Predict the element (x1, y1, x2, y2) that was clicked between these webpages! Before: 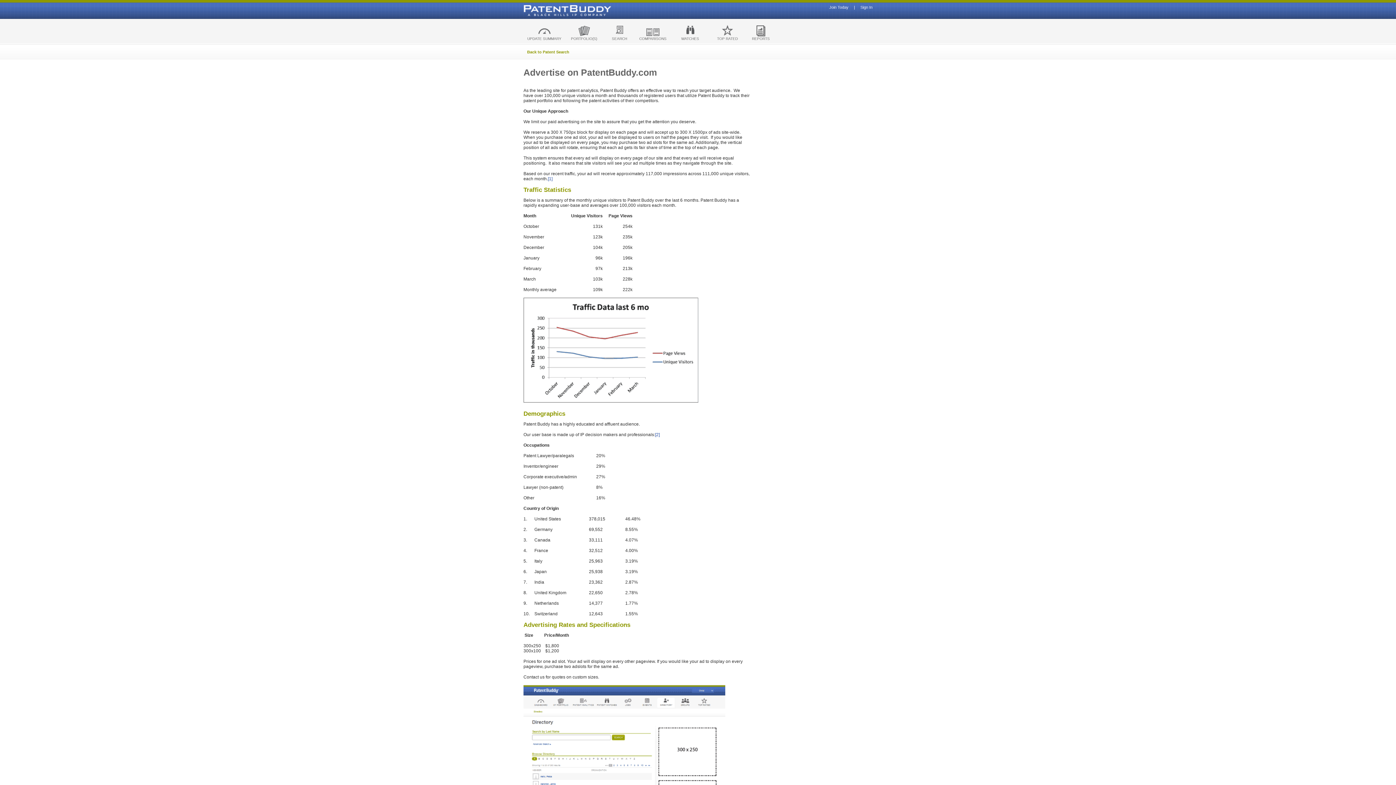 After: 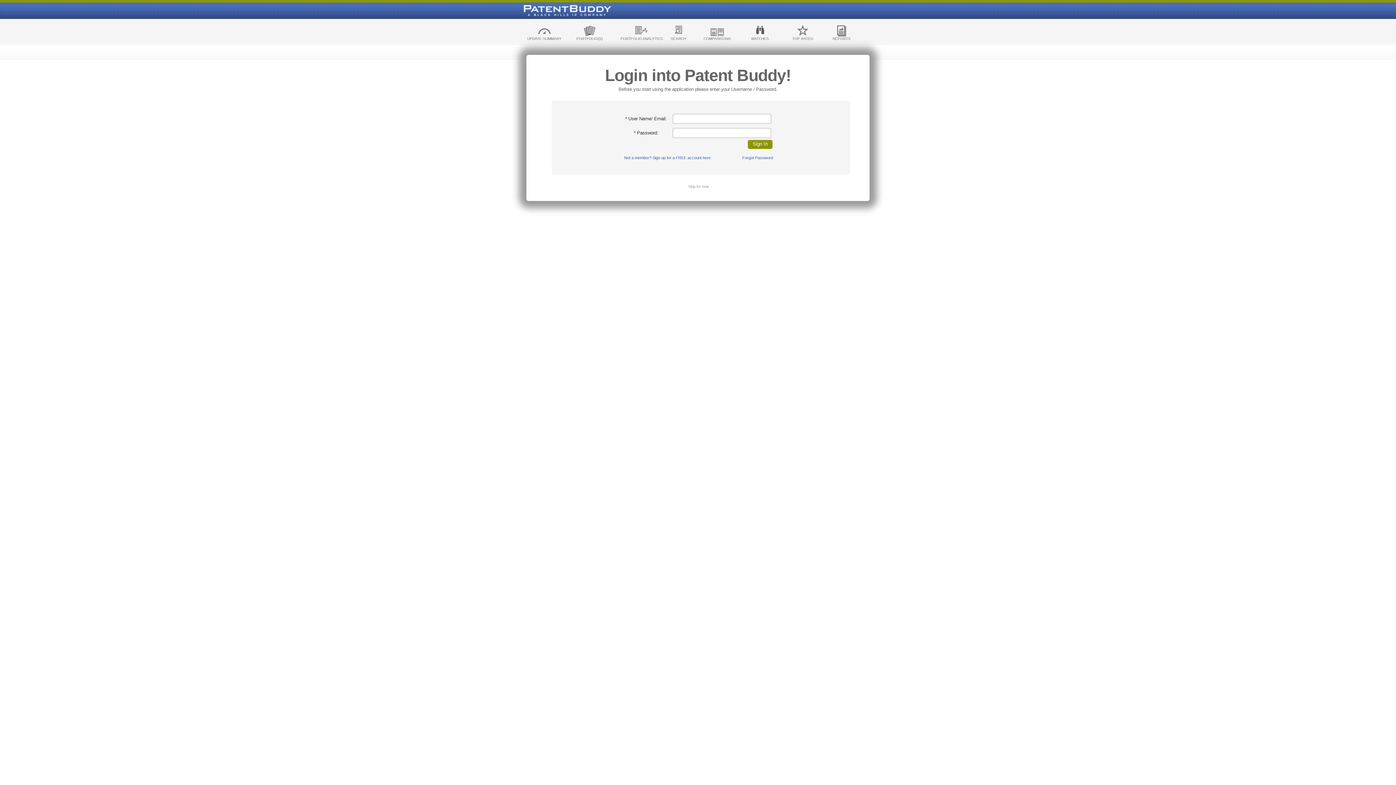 Action: bbox: (565, 24, 602, 44) label: PORTFOLIO(S)